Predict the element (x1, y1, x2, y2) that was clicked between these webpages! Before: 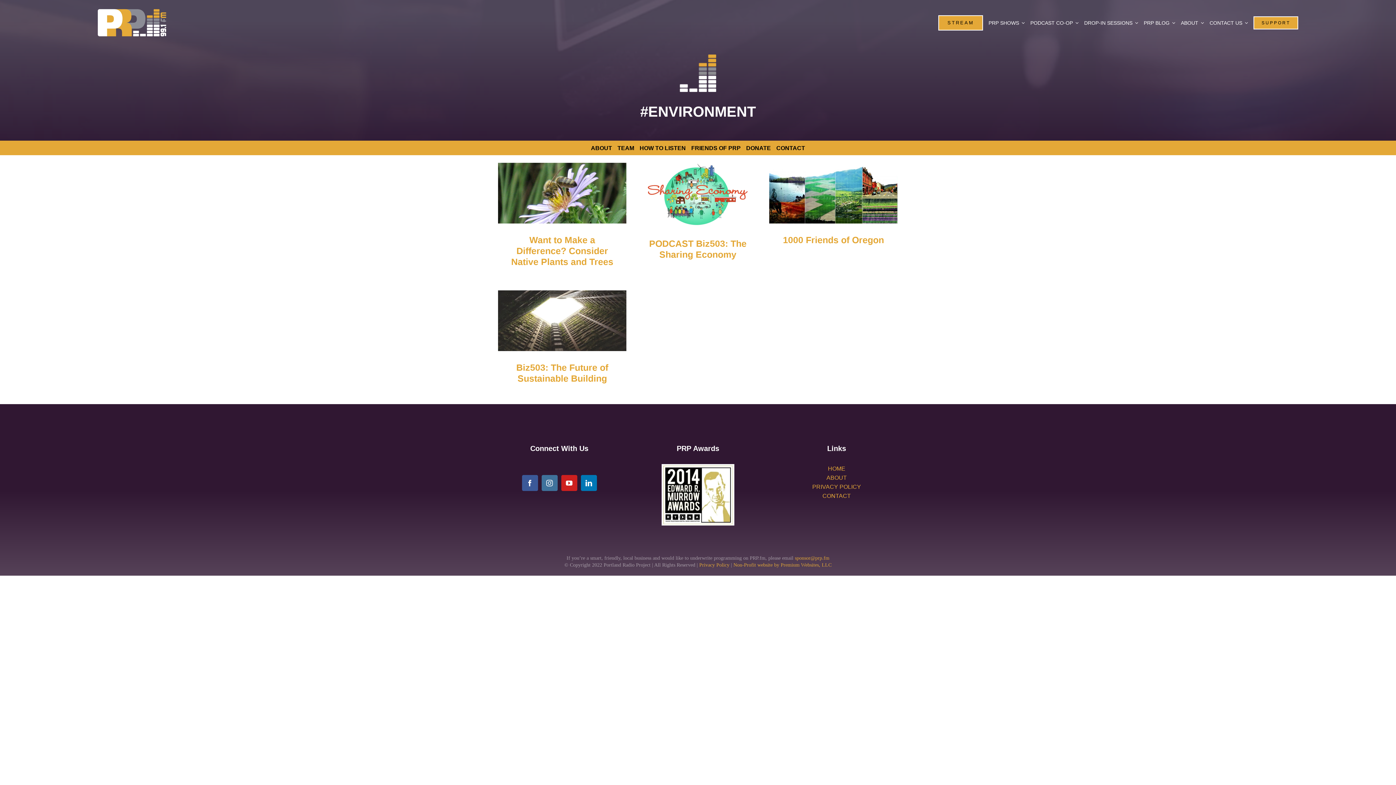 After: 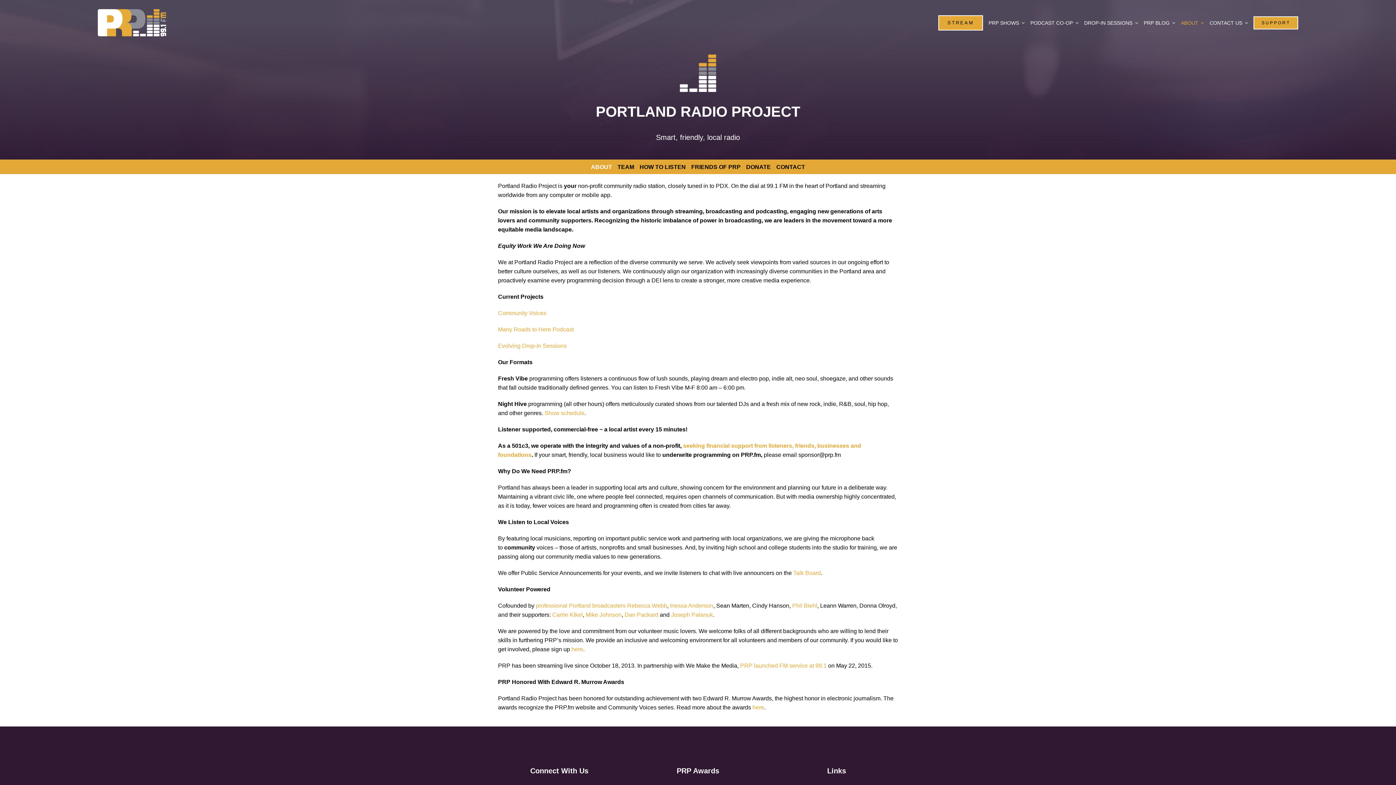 Action: label: ABOUT bbox: (591, 143, 612, 152)